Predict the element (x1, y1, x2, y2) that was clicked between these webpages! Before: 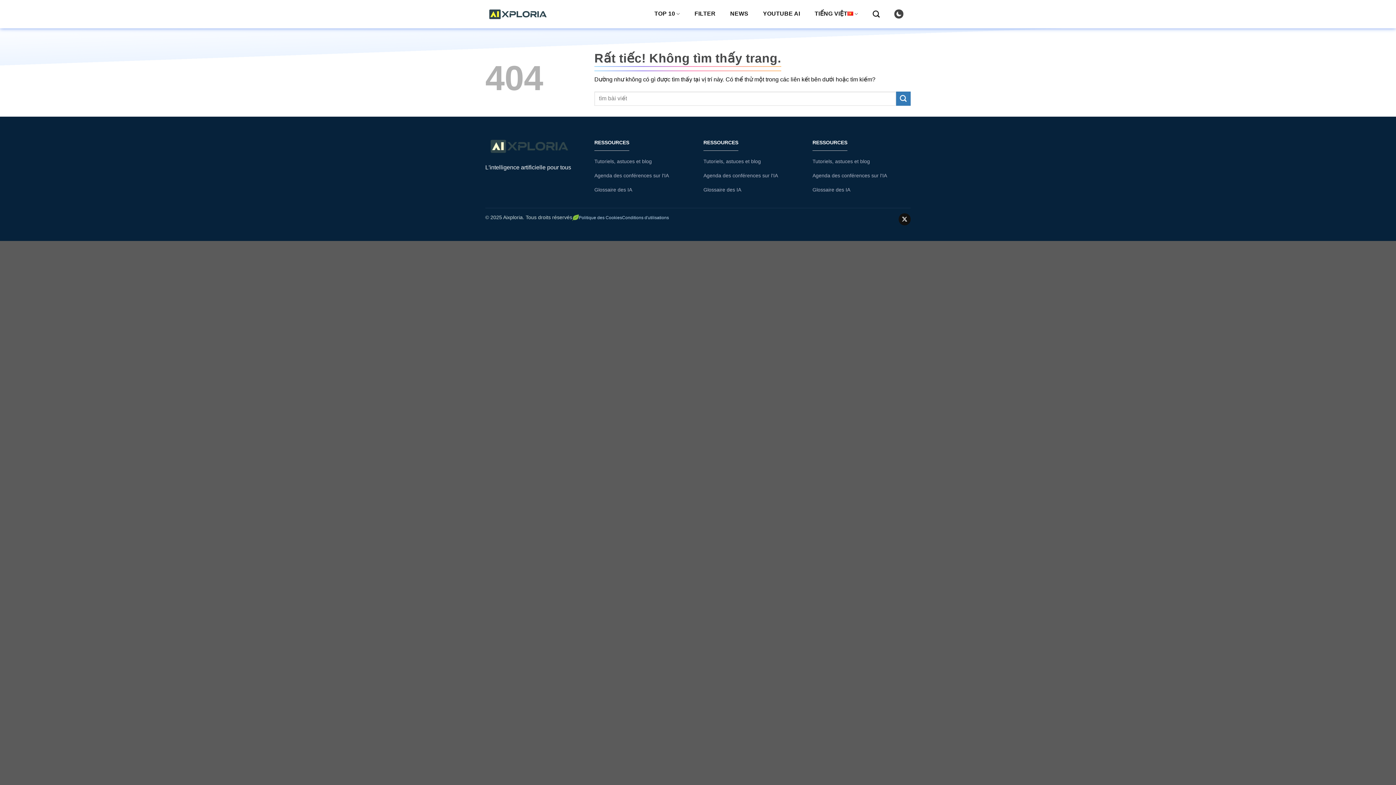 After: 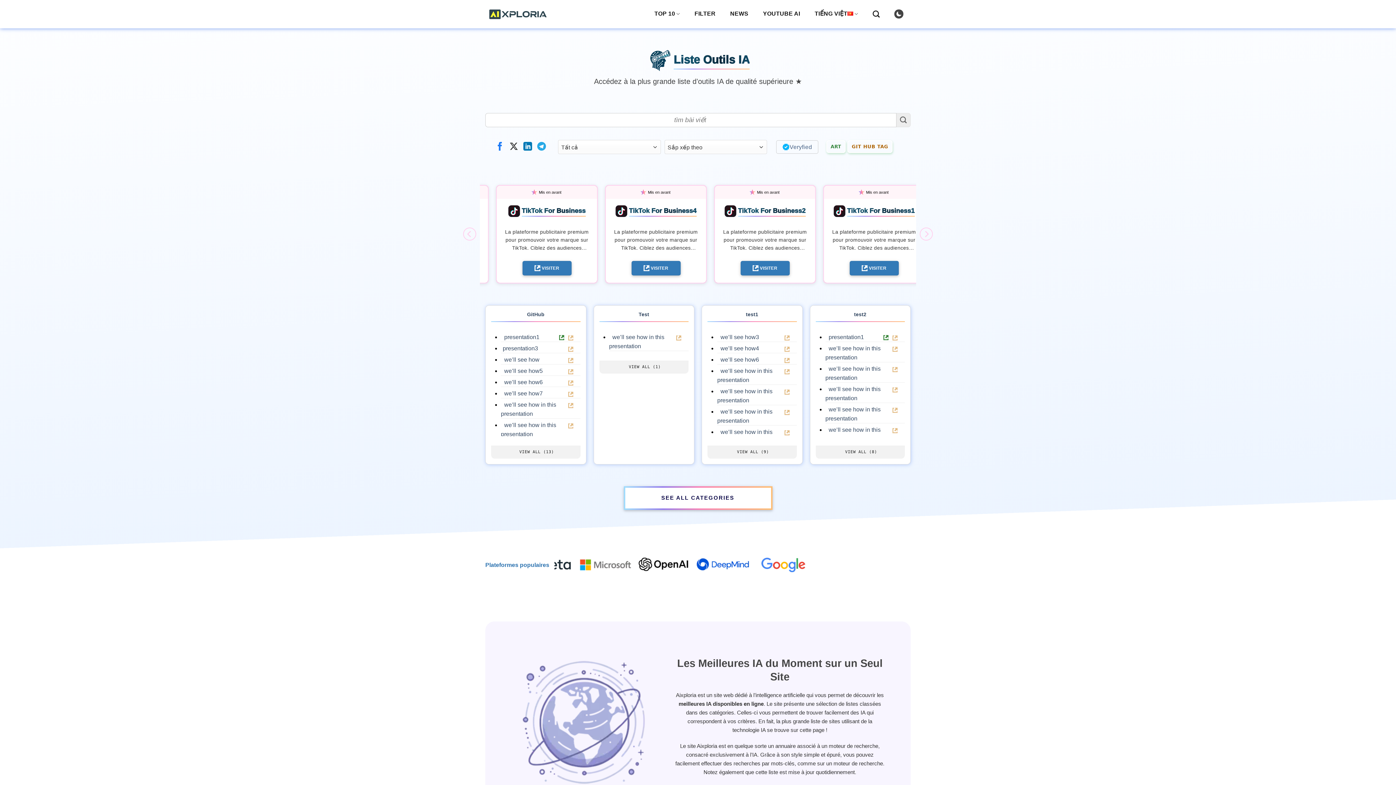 Action: bbox: (703, 182, 801, 197) label: Glossaire des IA